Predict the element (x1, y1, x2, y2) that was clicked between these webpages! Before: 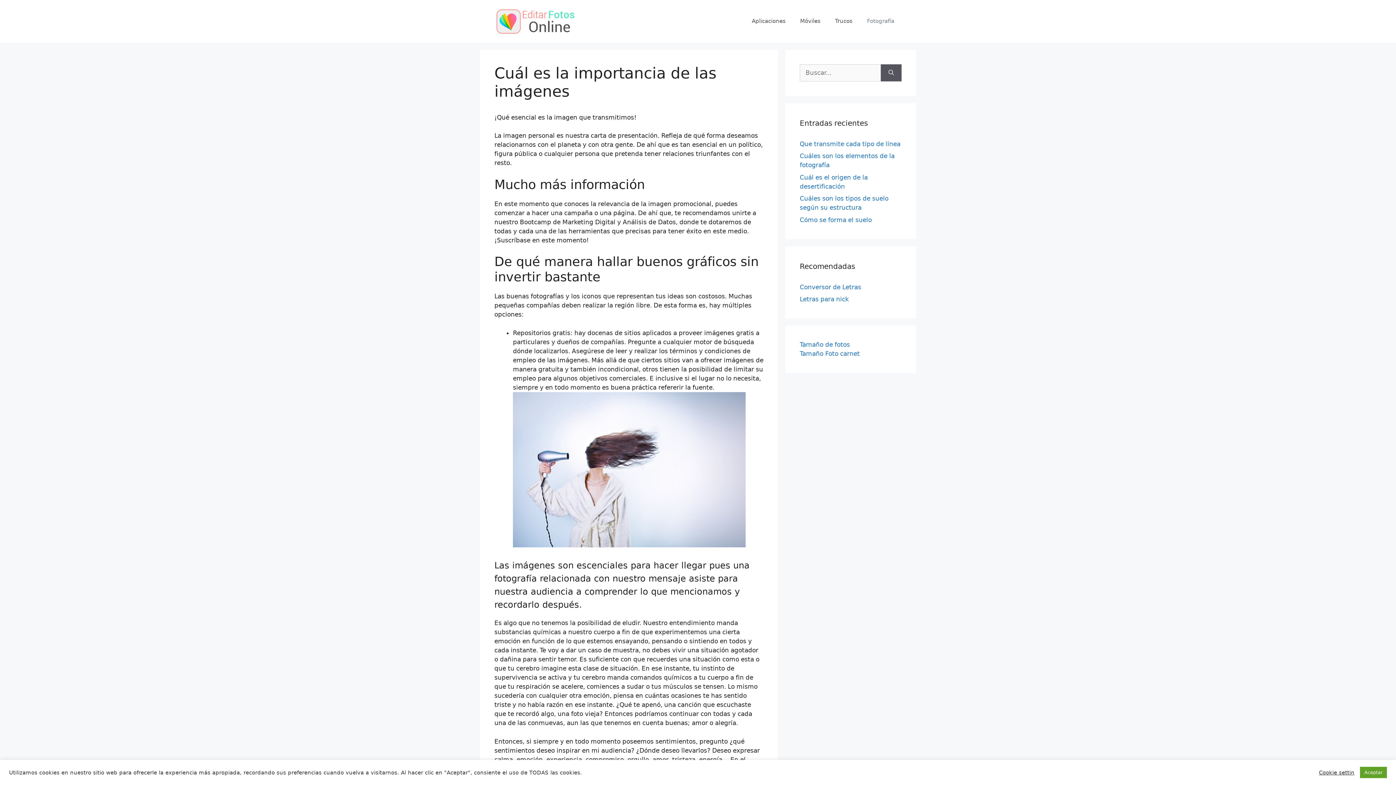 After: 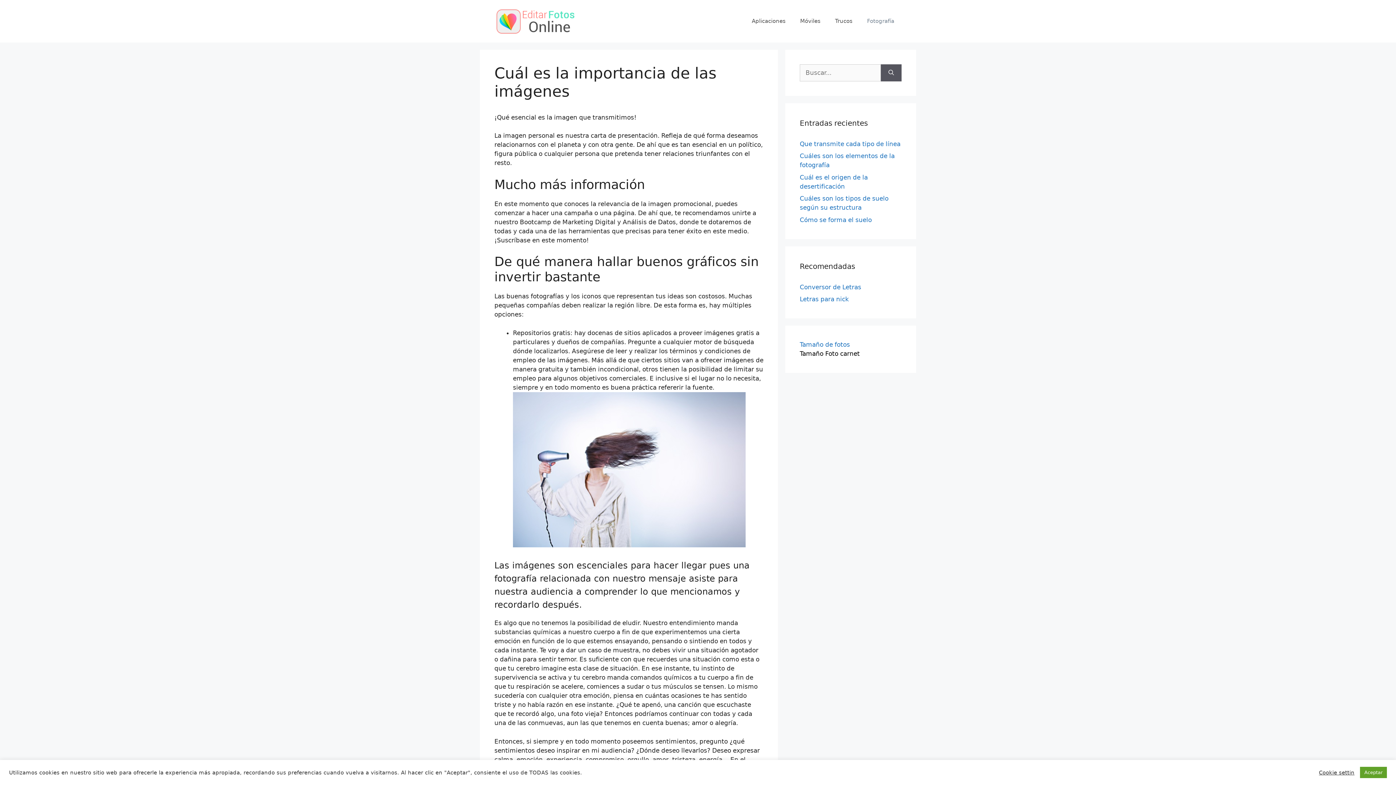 Action: label: Tamaño Foto carnet bbox: (800, 350, 860, 357)